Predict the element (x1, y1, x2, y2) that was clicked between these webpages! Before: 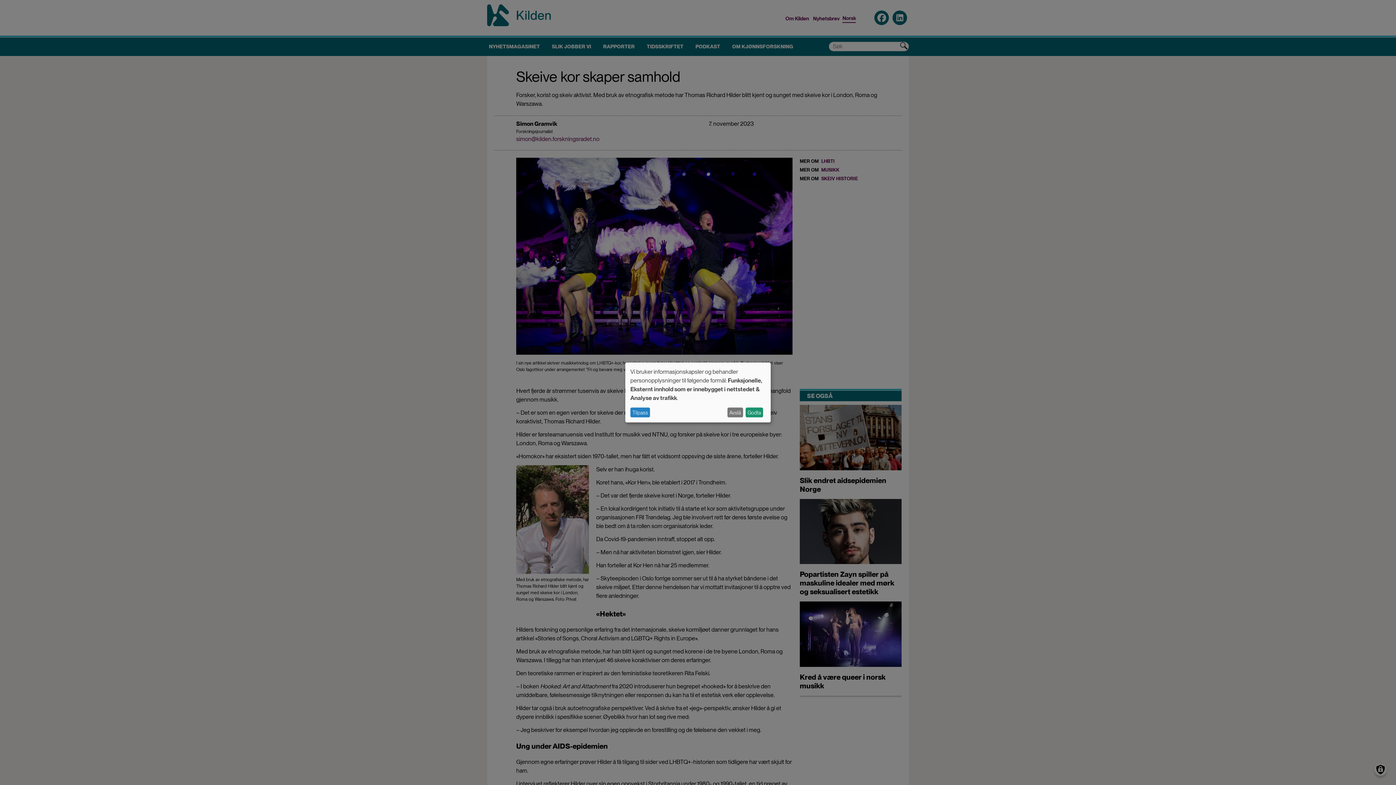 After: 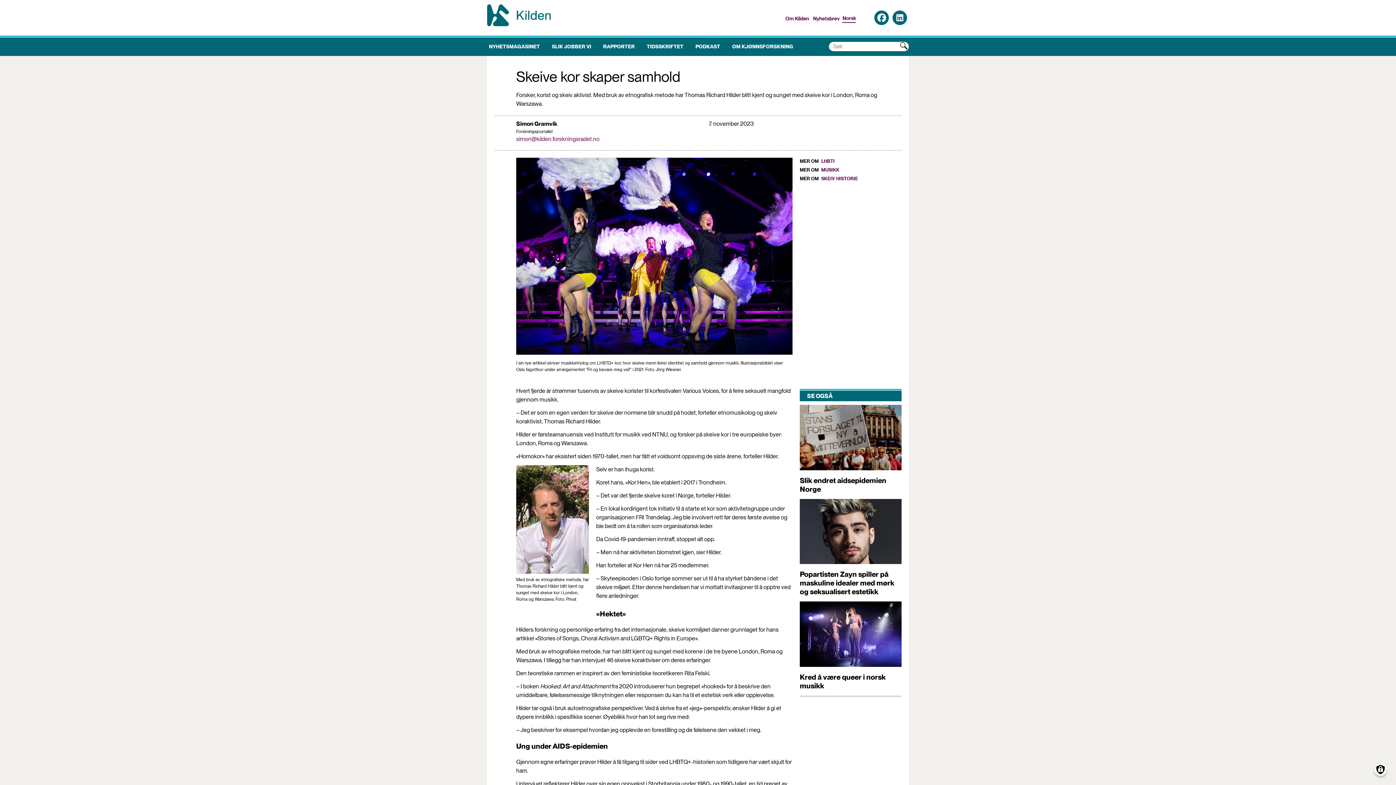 Action: bbox: (745, 407, 763, 417) label: Godta